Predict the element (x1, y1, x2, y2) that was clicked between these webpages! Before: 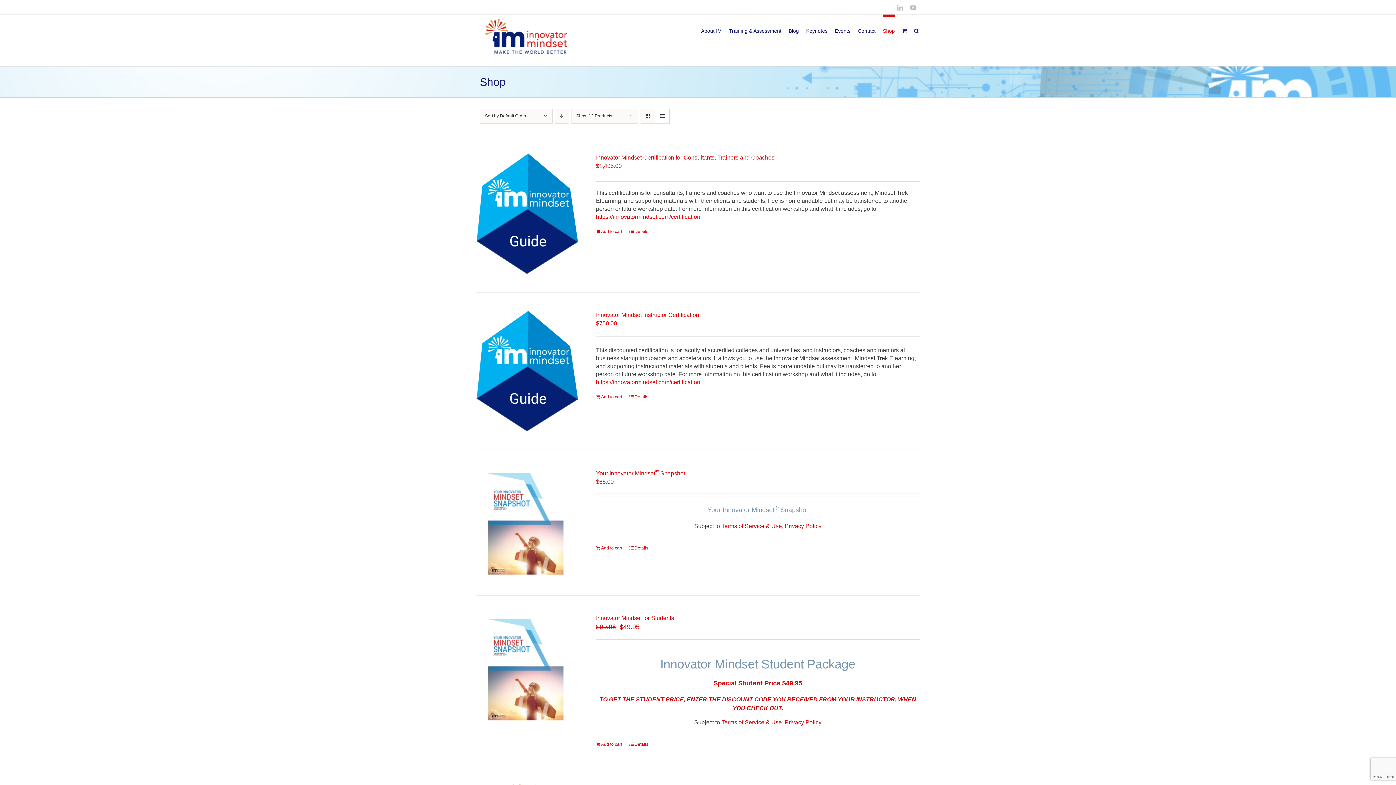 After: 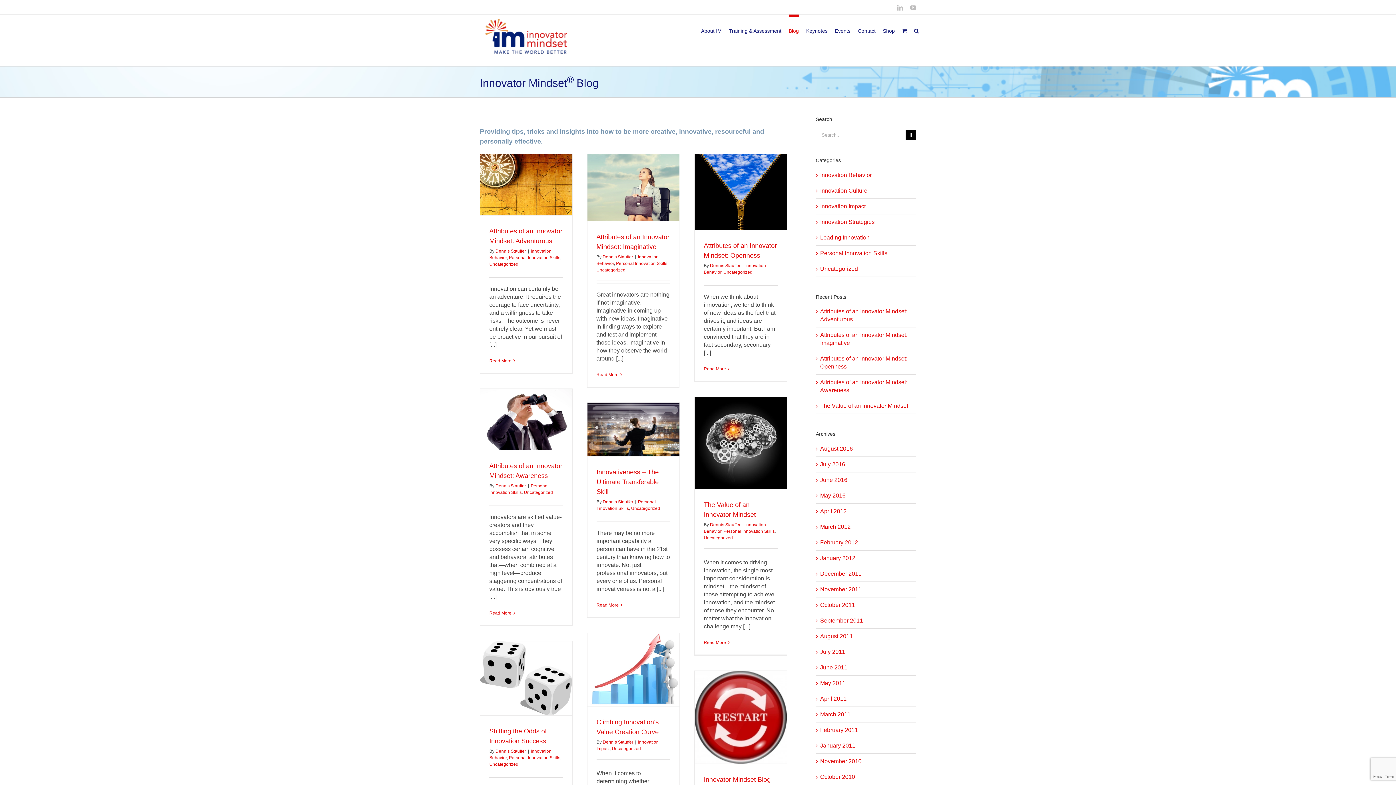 Action: label: Blog bbox: (788, 14, 799, 44)